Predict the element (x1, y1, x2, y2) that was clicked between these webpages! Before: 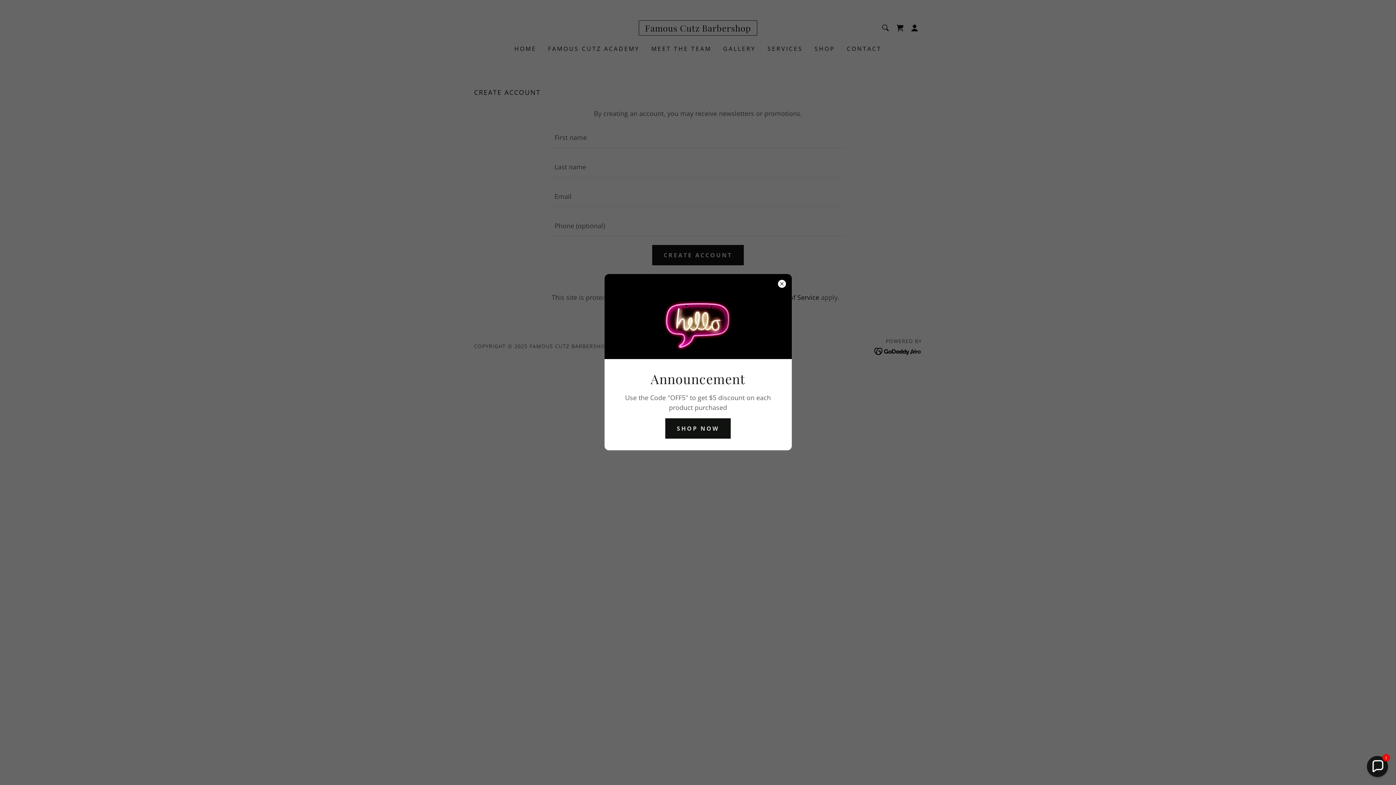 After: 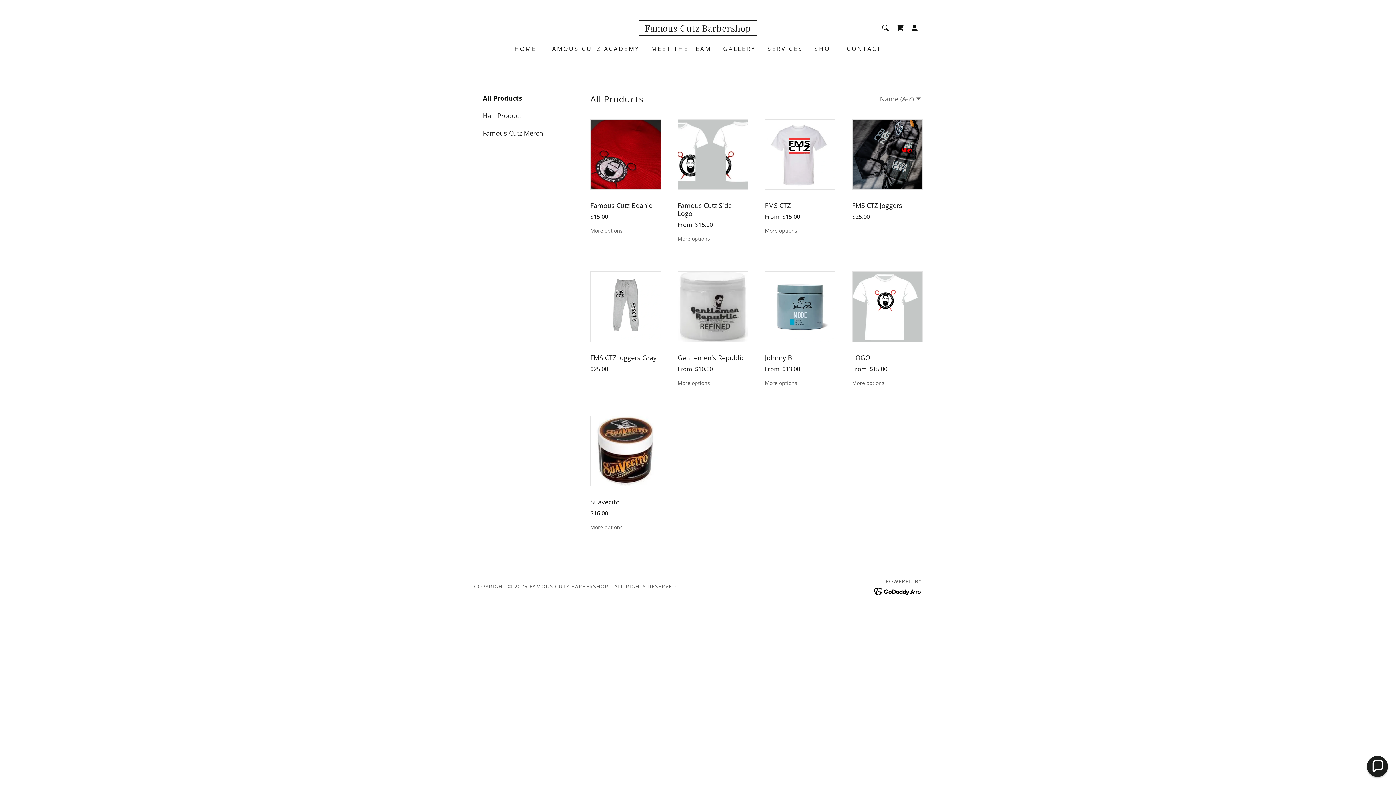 Action: bbox: (665, 418, 730, 438) label: SHOP NOW